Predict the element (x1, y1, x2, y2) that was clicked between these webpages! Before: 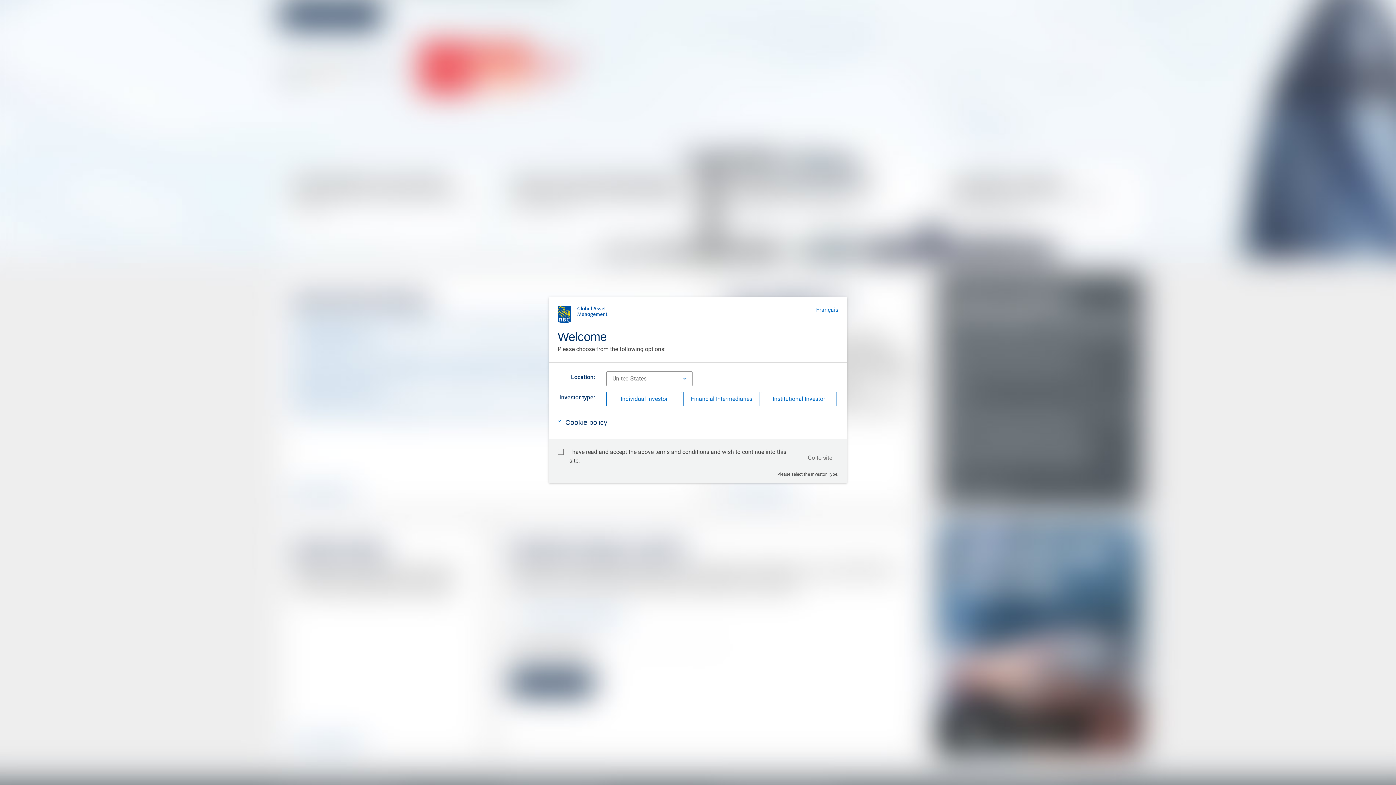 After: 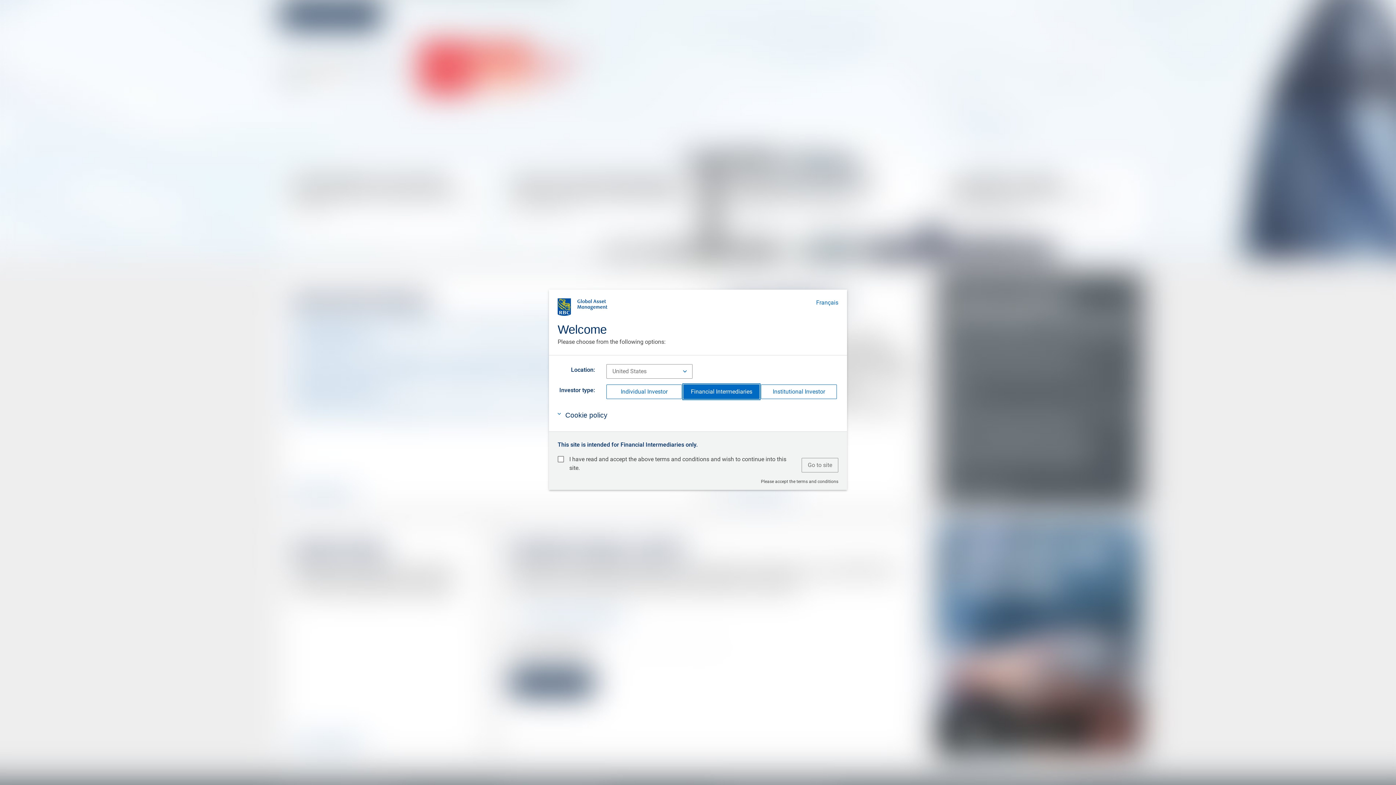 Action: label: Financial Intermediaries bbox: (683, 391, 759, 406)